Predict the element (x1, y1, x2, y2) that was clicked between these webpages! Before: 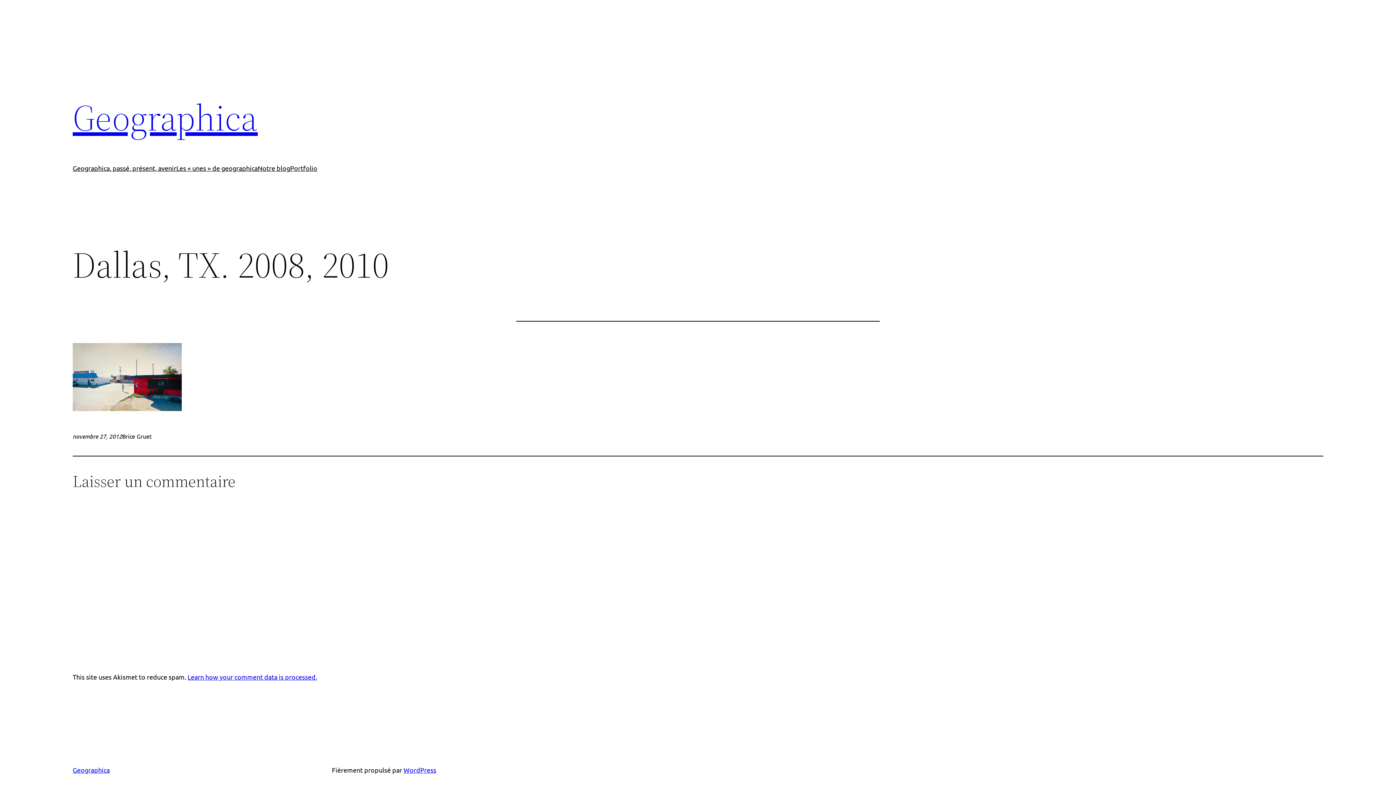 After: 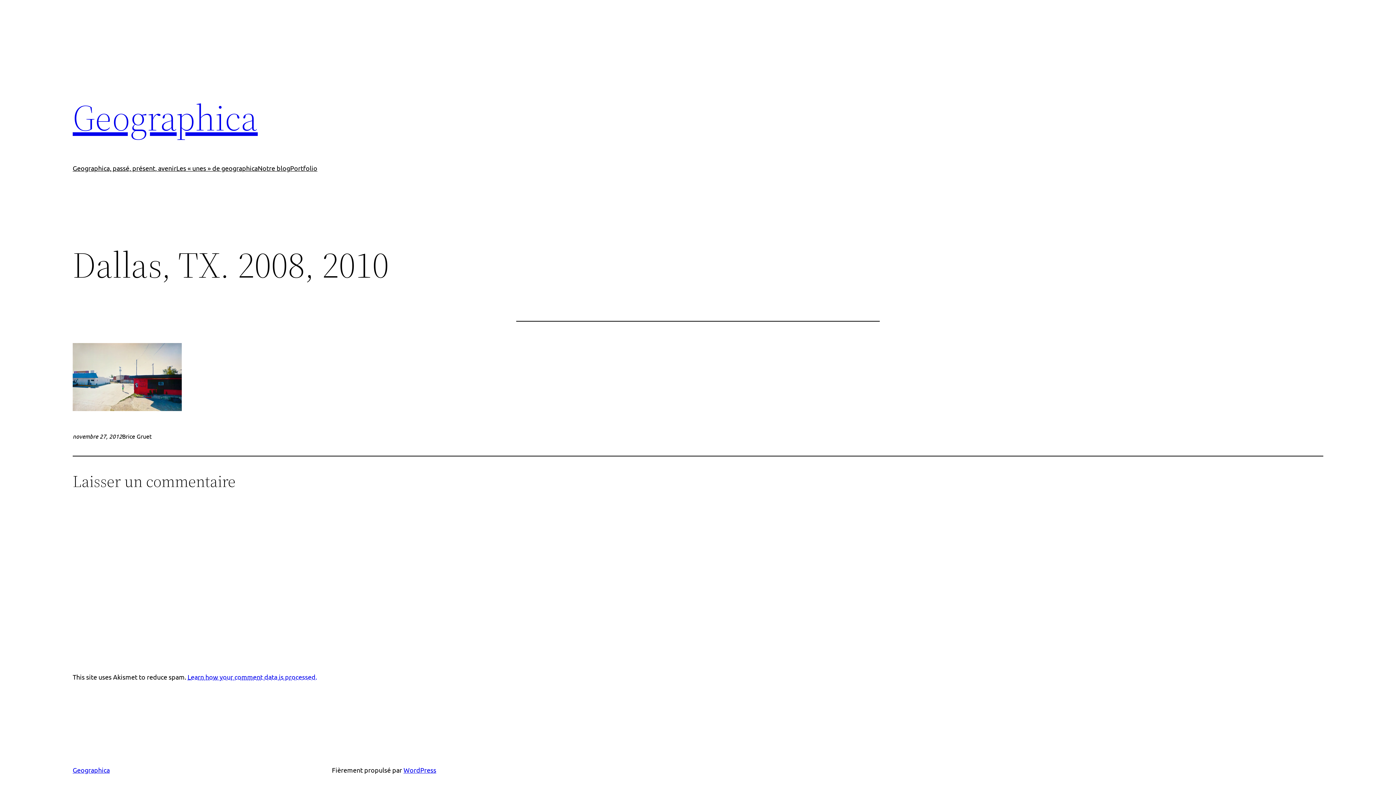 Action: bbox: (187, 673, 317, 681) label: Learn how your comment data is processed.